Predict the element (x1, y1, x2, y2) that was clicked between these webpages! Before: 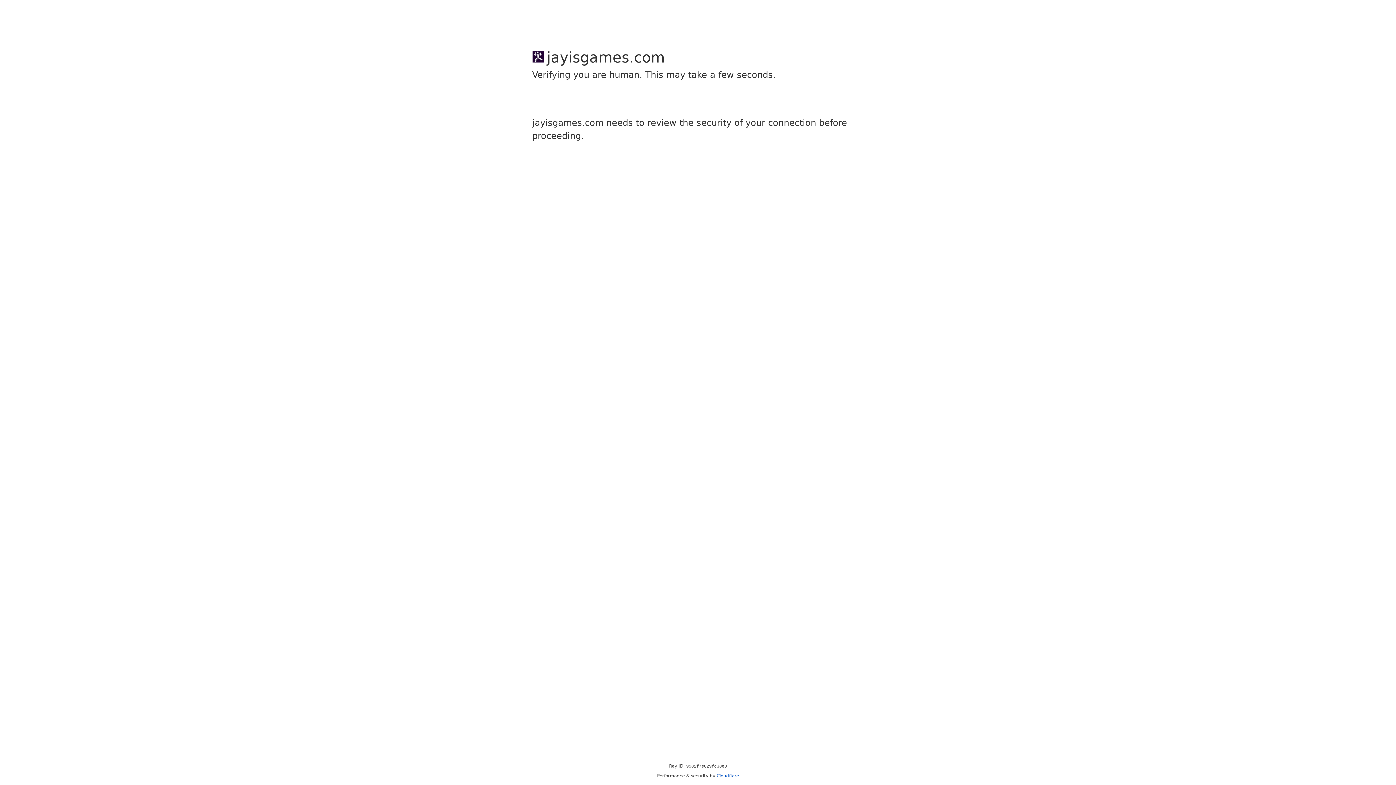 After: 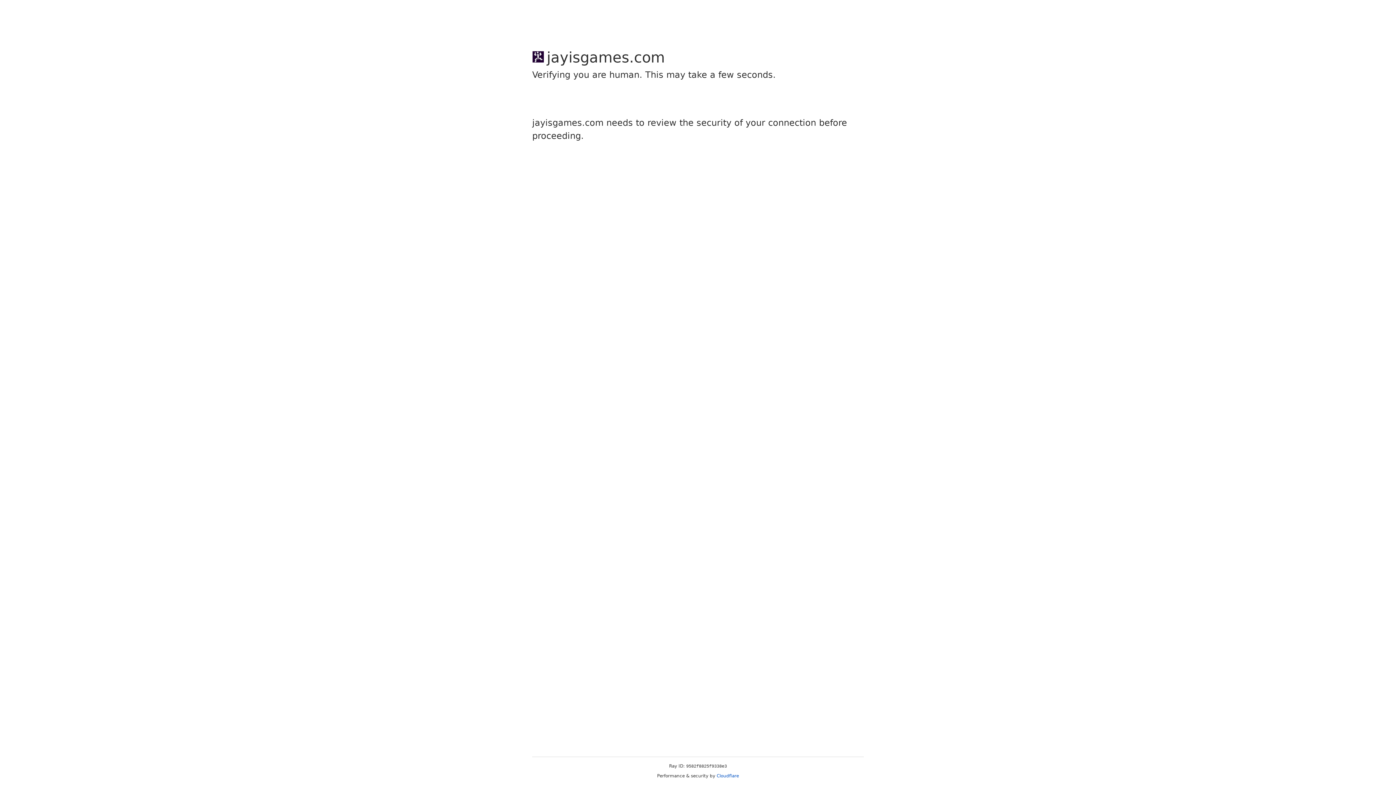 Action: bbox: (716, 773, 739, 778) label: Cloudflare